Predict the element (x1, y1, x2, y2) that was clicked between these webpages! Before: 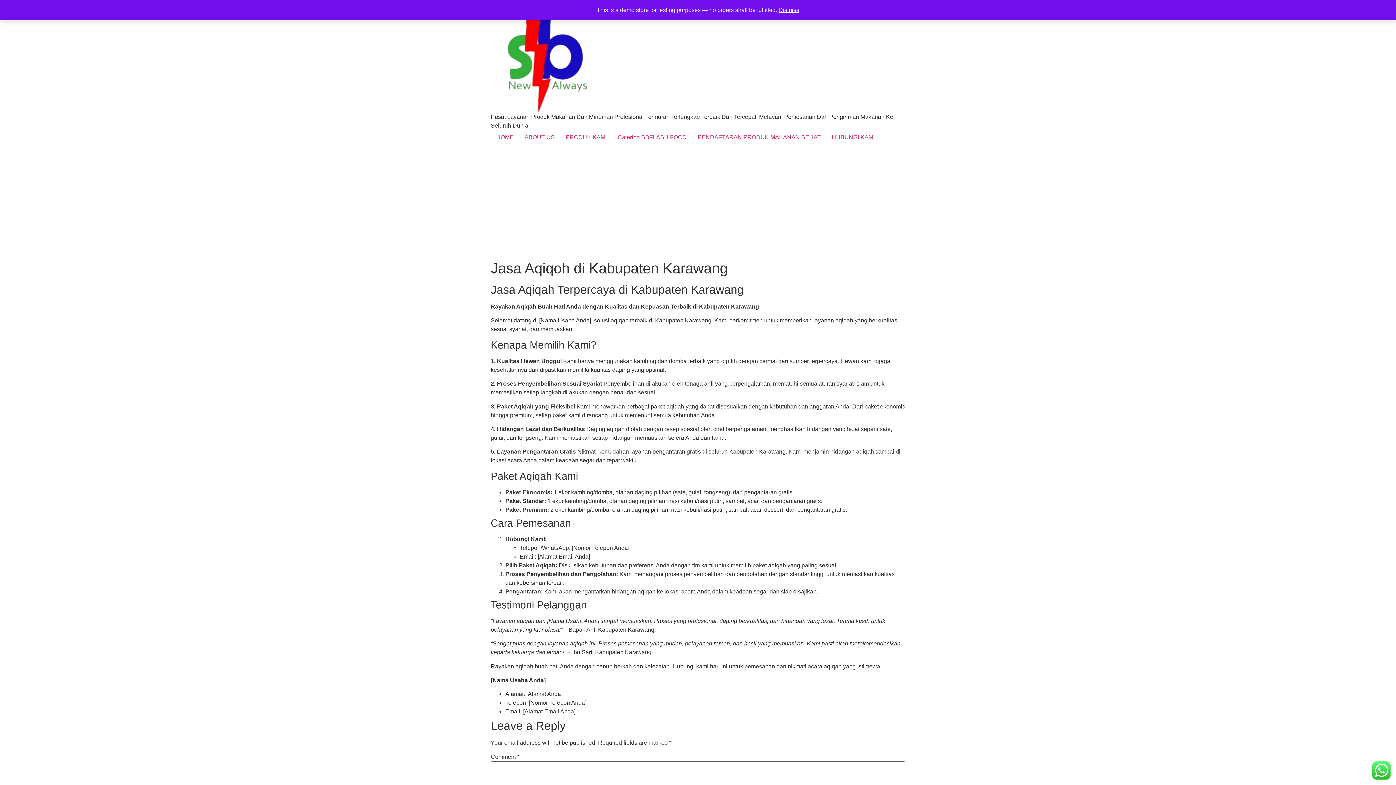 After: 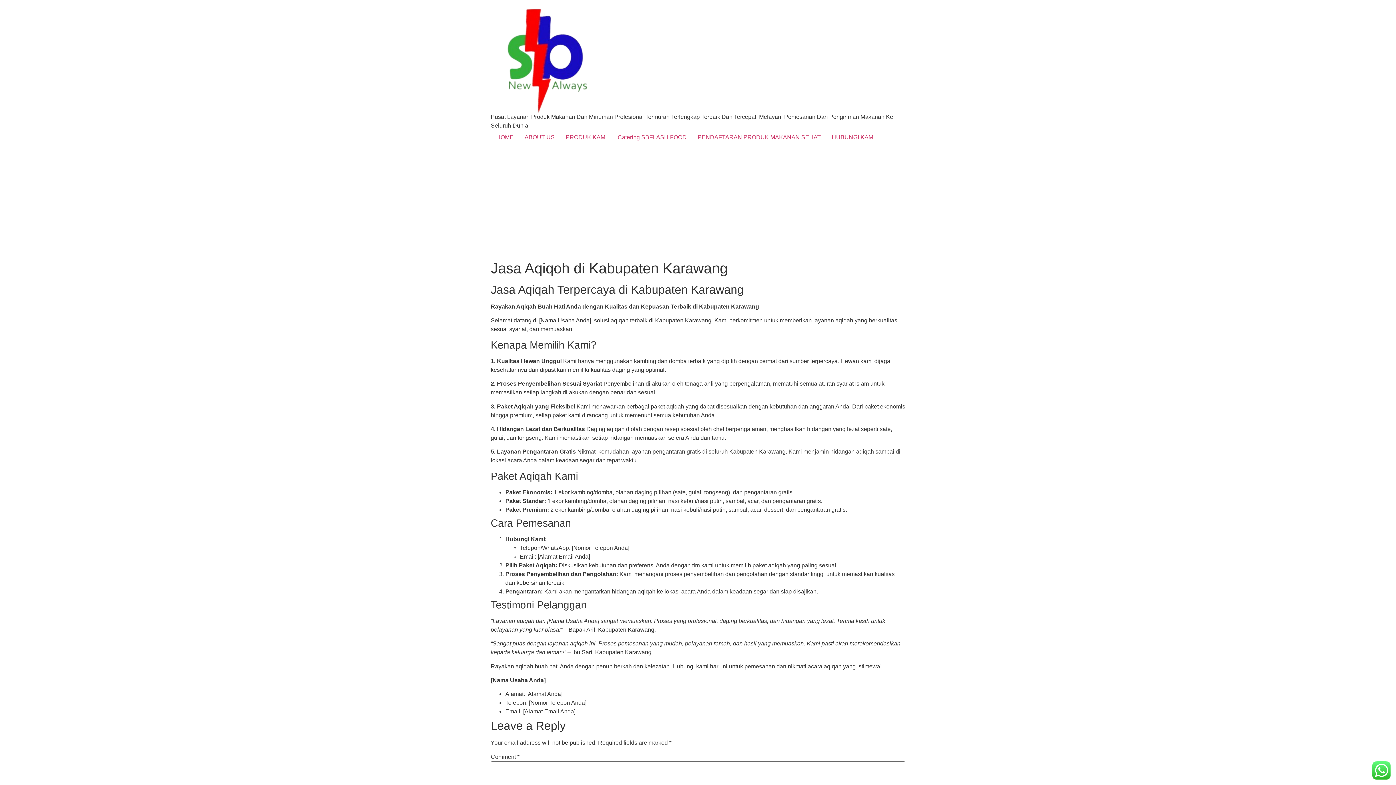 Action: bbox: (778, 6, 799, 13) label: Dismiss